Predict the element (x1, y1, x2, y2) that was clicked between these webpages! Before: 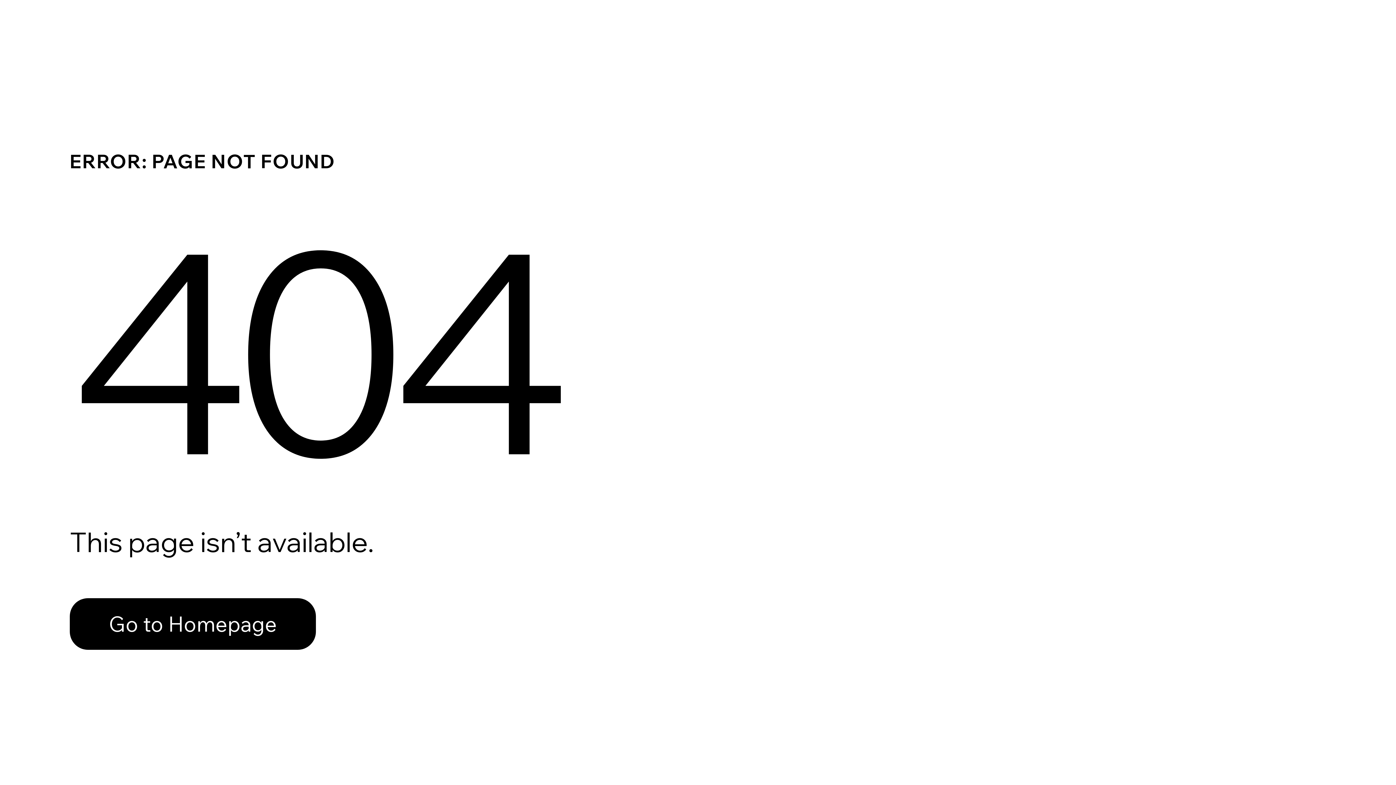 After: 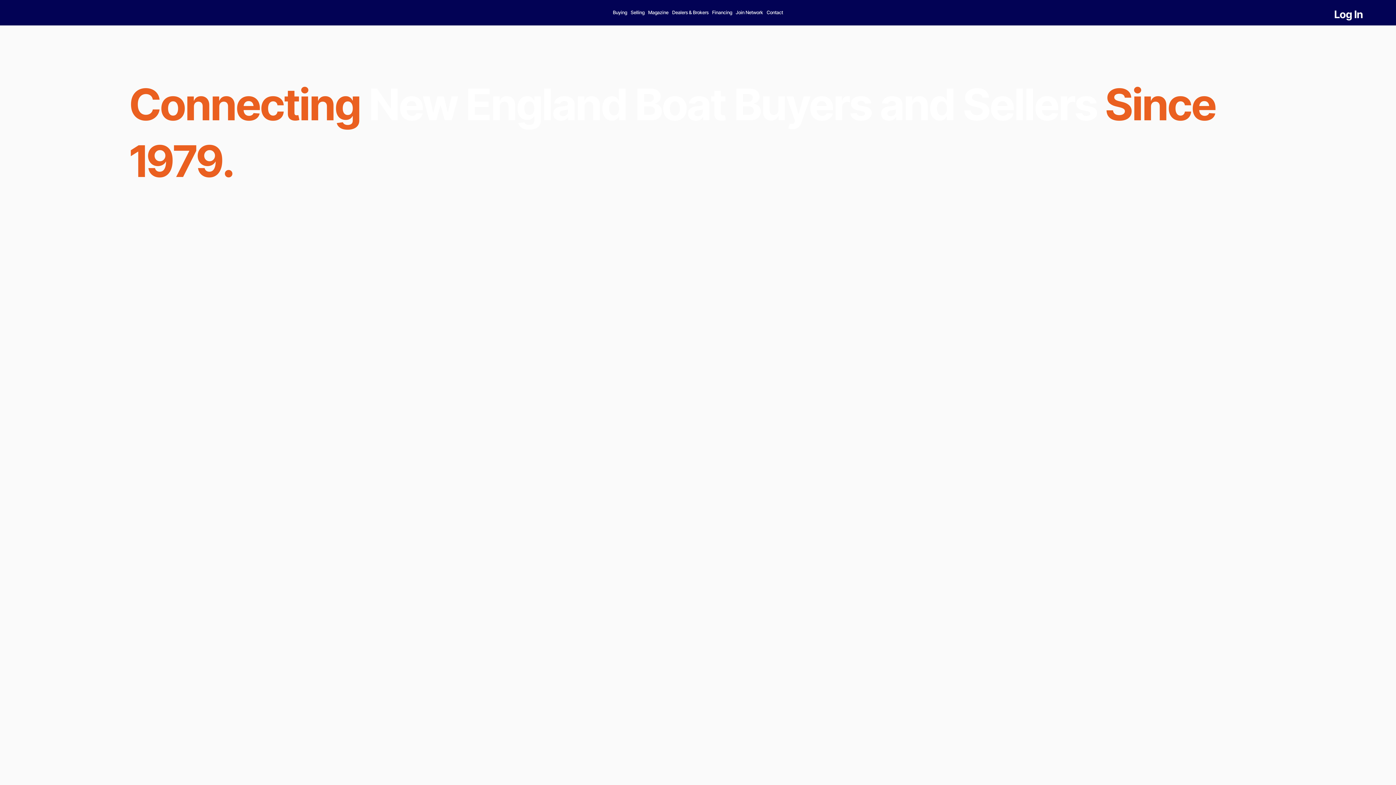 Action: bbox: (69, 598, 316, 650) label: Go to Homepage